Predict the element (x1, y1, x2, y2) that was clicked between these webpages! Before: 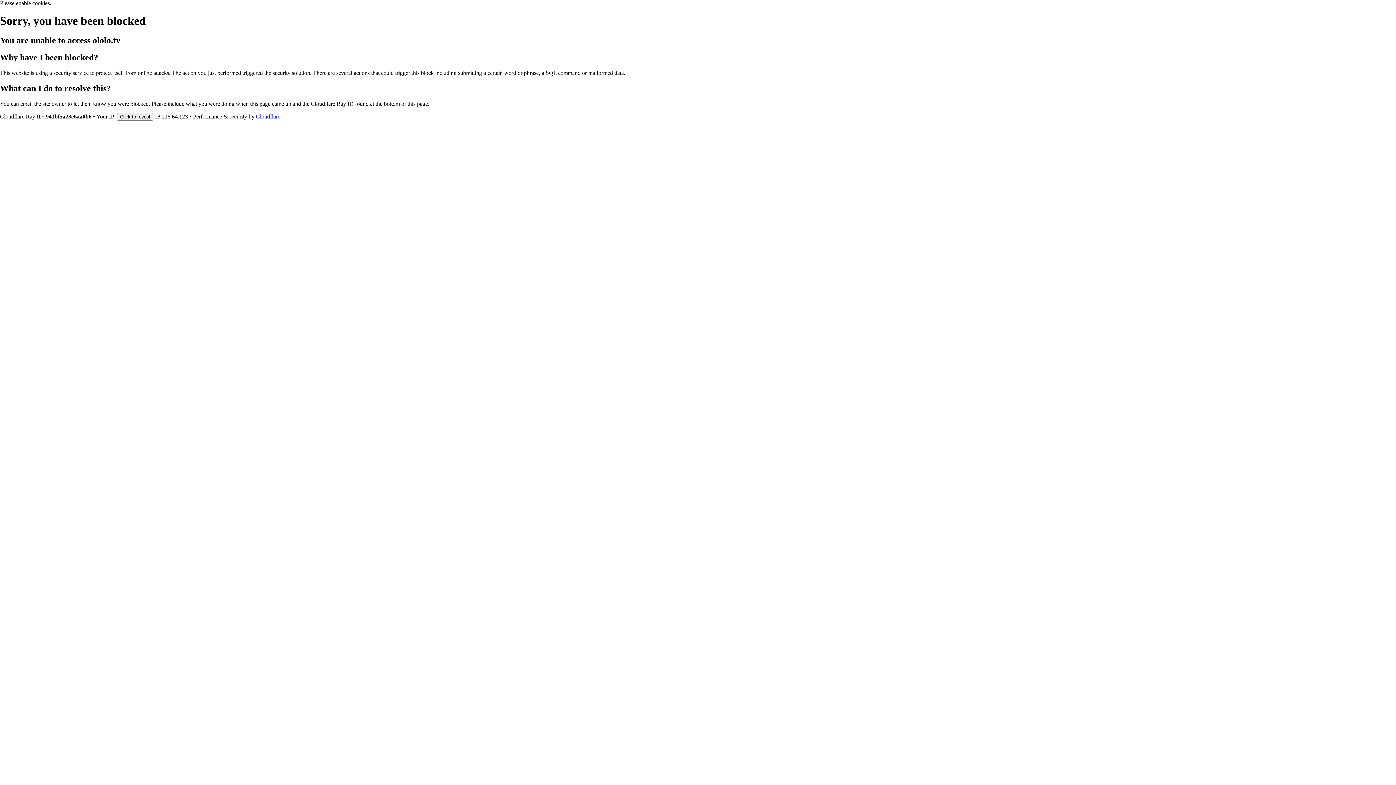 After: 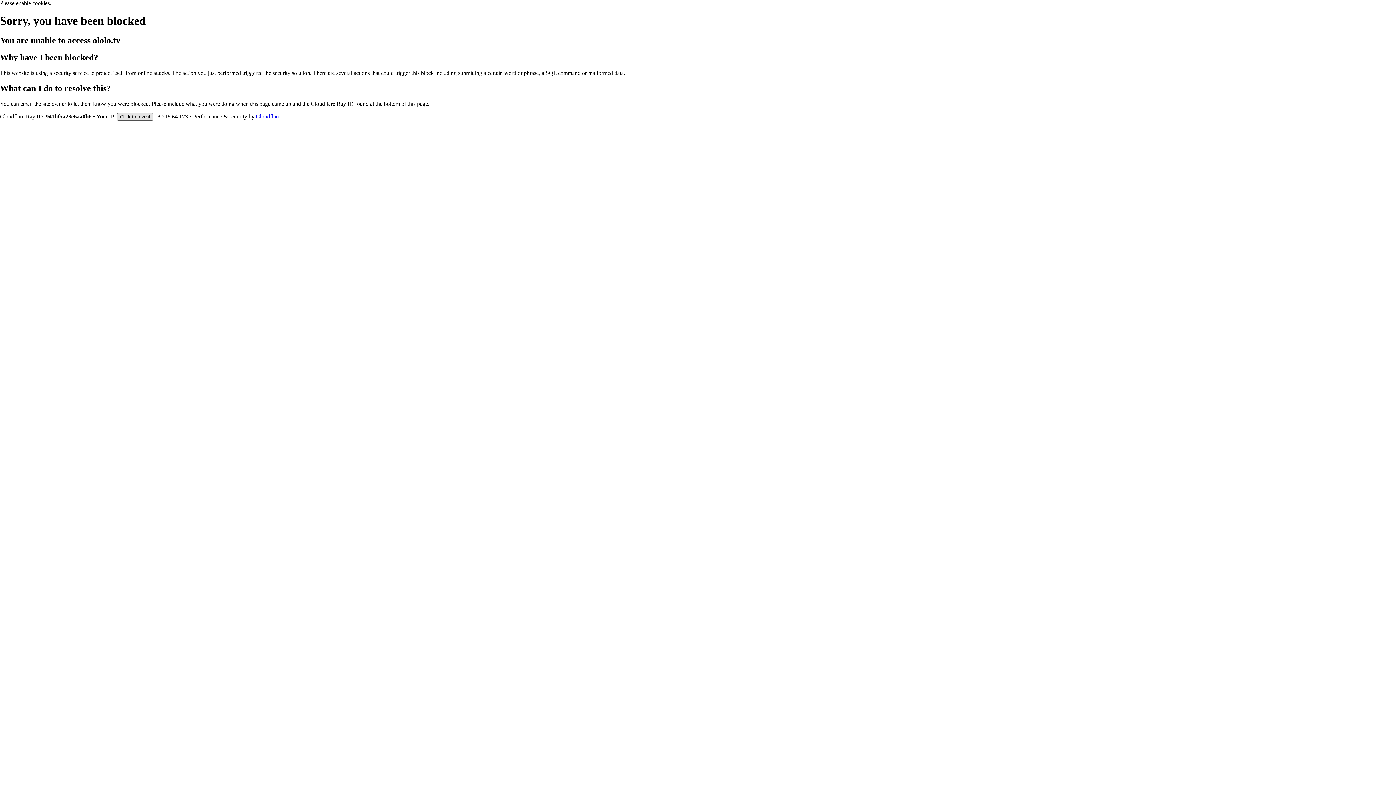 Action: bbox: (117, 112, 153, 120) label: Click to reveal